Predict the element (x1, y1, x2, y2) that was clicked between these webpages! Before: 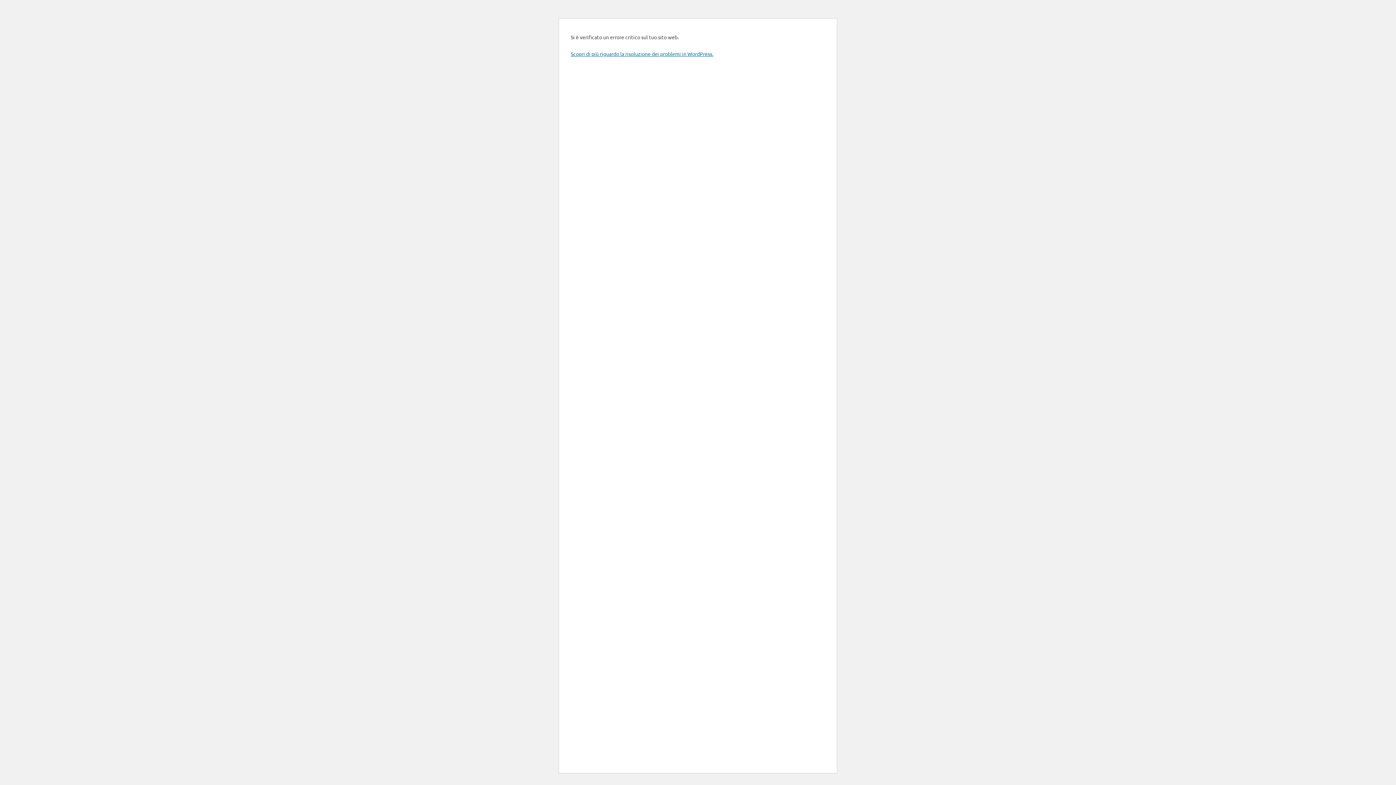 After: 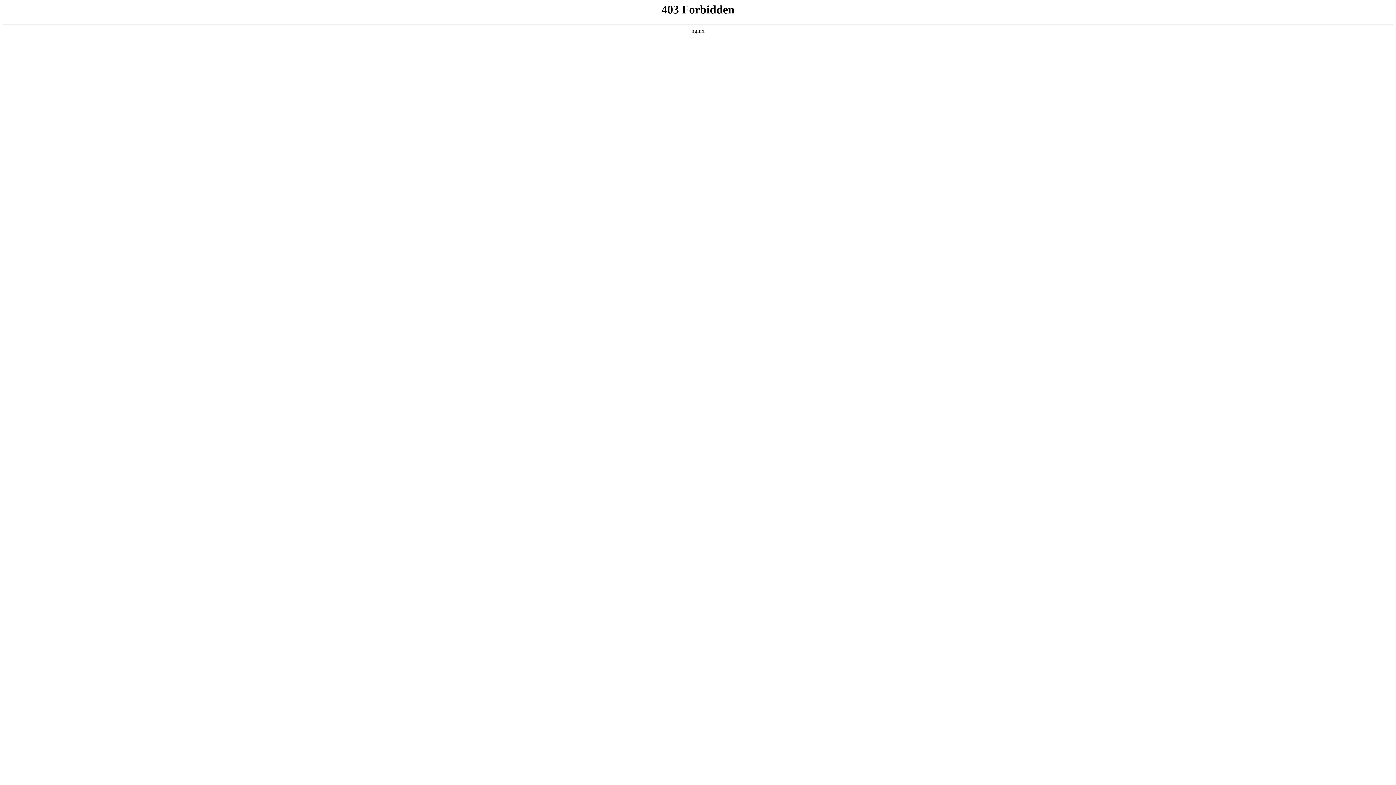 Action: label: Scopri di più riguardo la risoluzione dei problemi in WordPress. bbox: (570, 50, 713, 57)